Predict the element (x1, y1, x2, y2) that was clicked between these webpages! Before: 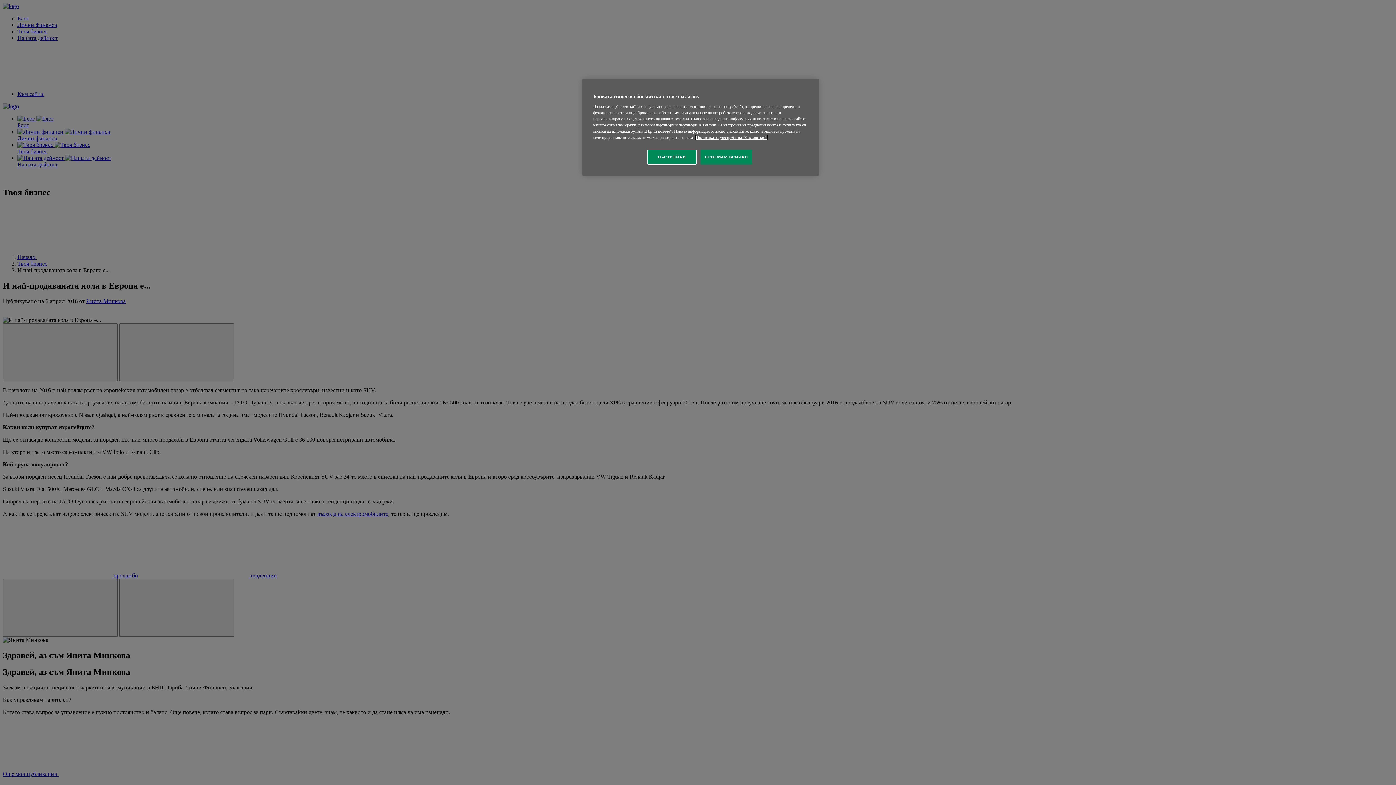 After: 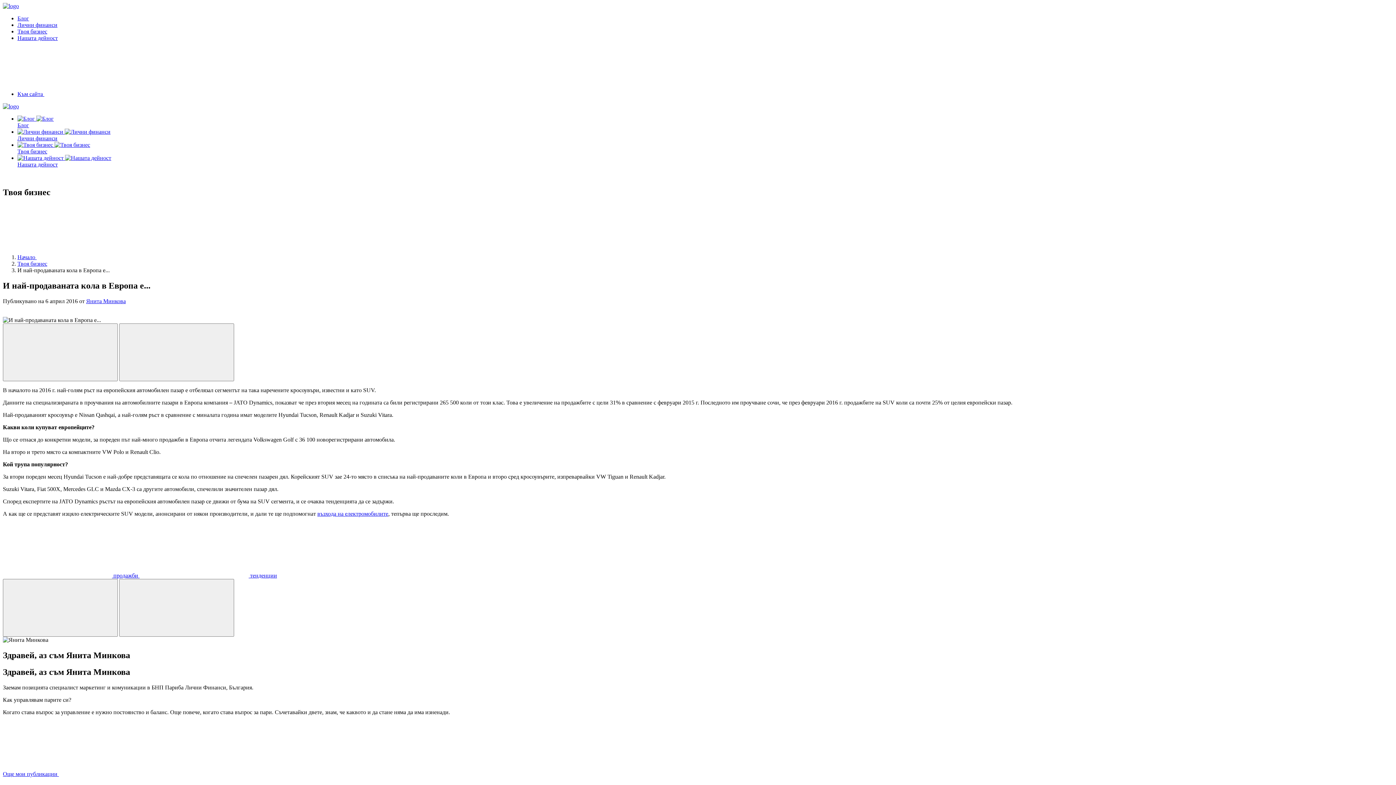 Action: bbox: (700, 149, 752, 164) label: ПРИЕМАМ ВСИЧКИ